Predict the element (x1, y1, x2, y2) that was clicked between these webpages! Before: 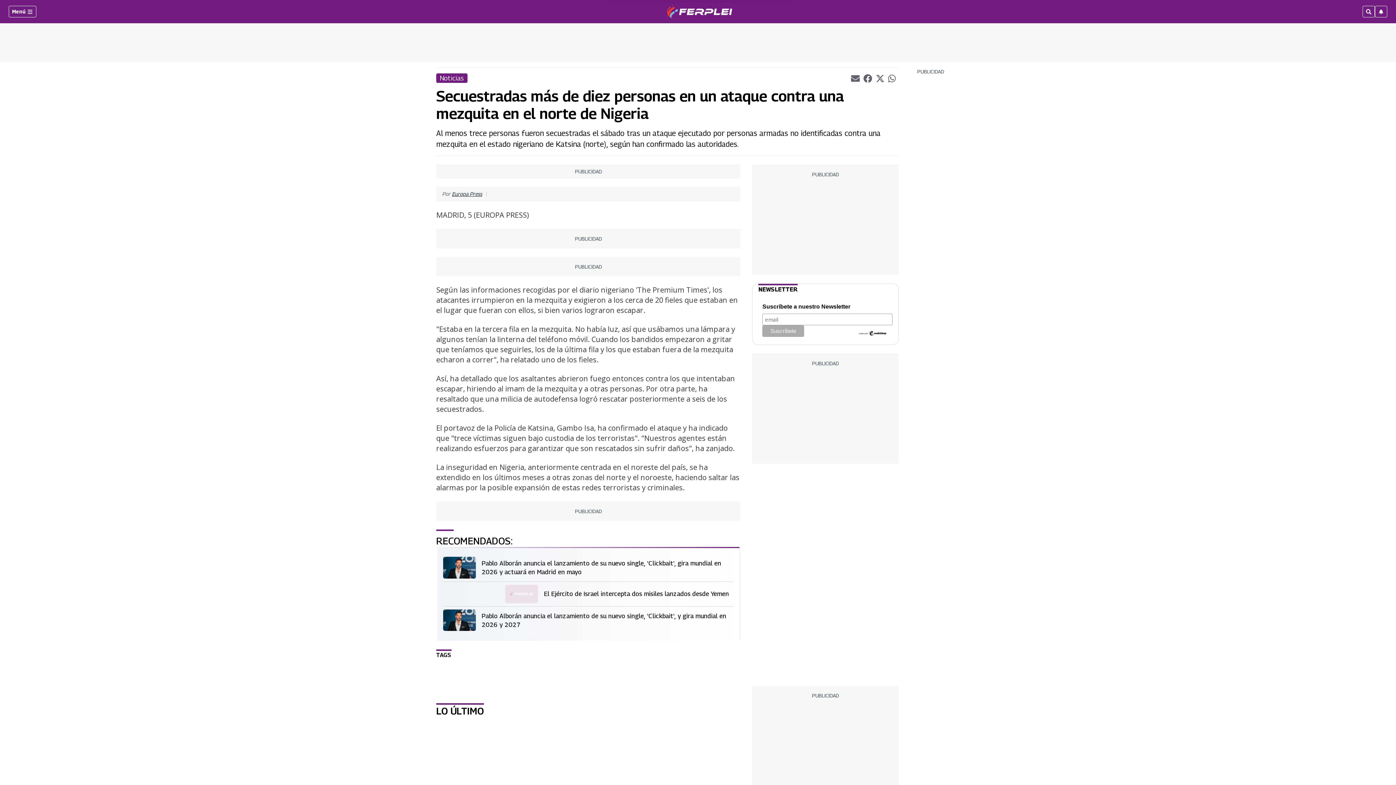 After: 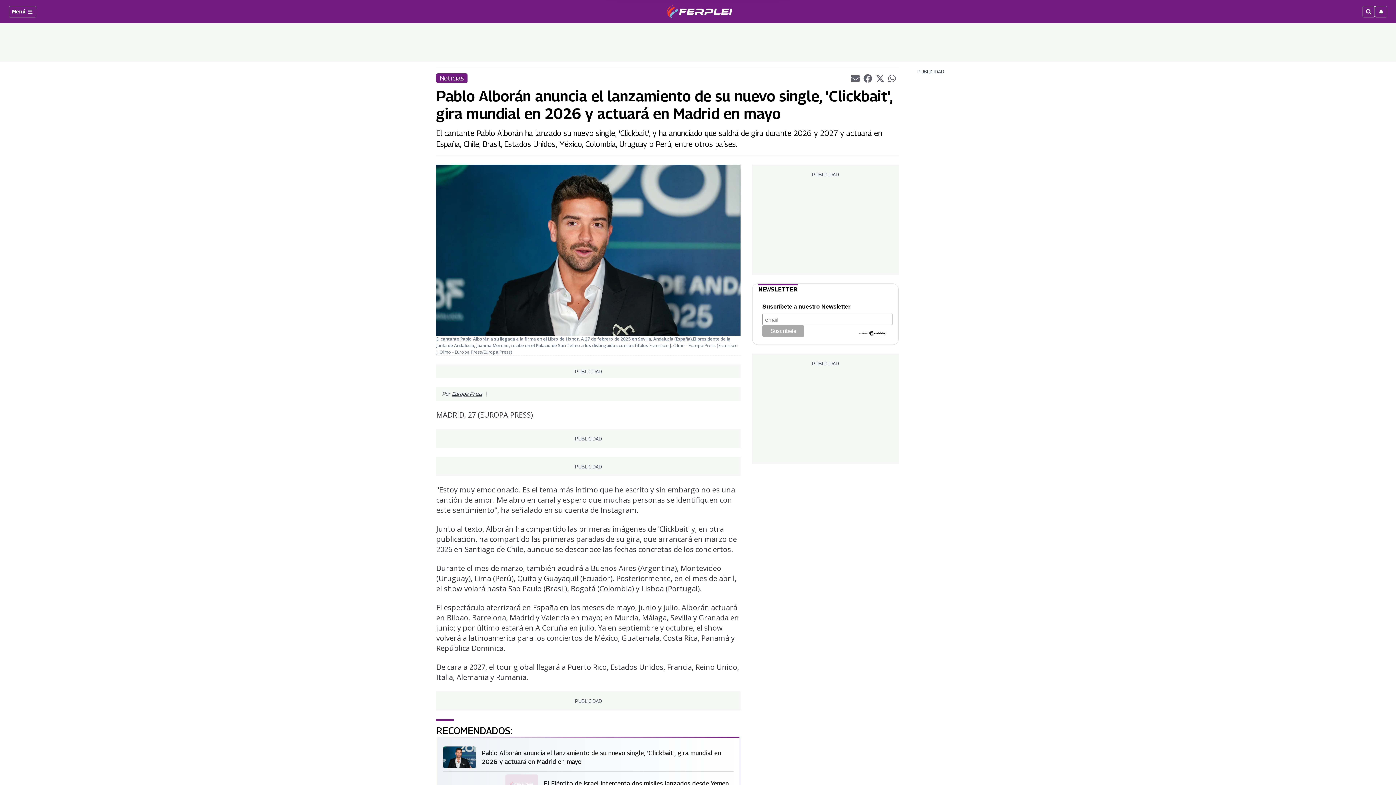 Action: bbox: (443, 557, 481, 578)